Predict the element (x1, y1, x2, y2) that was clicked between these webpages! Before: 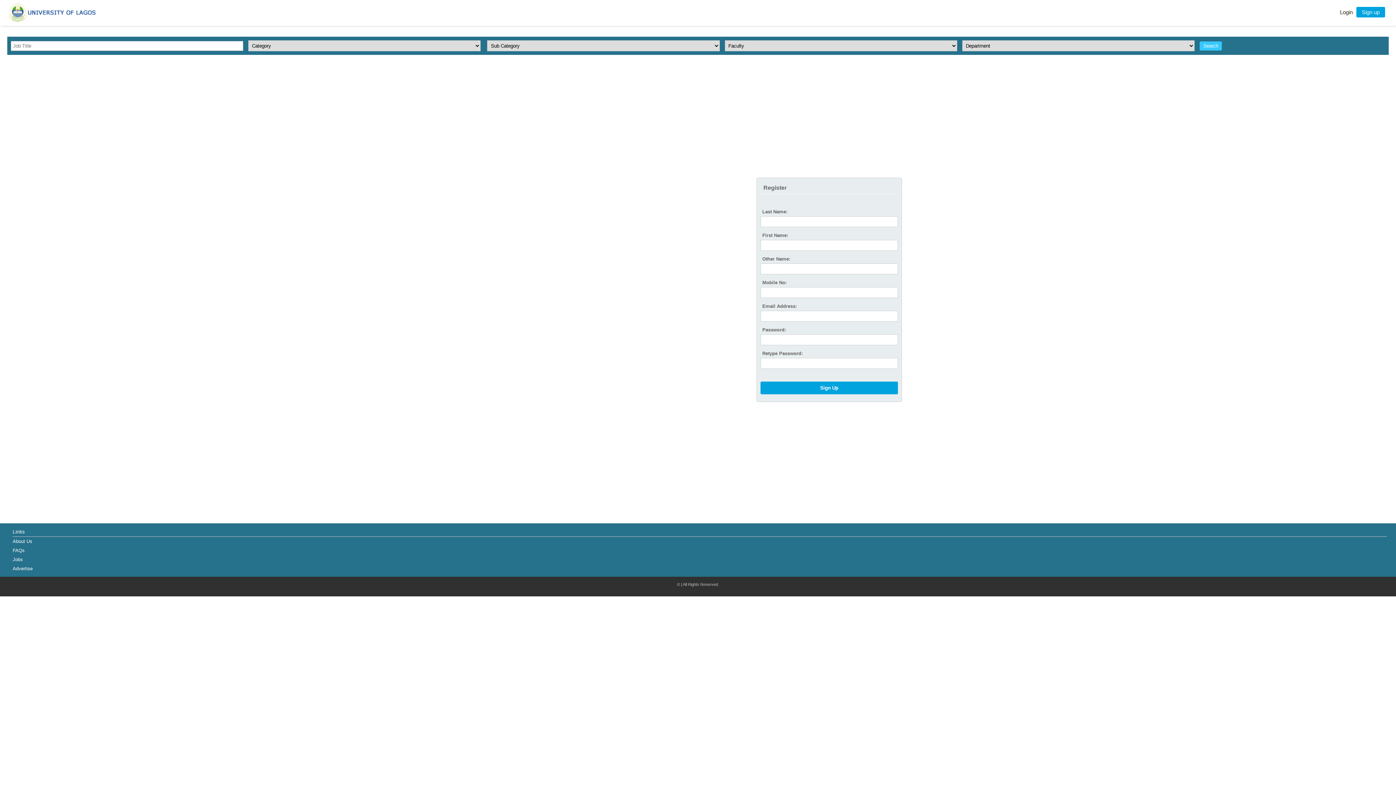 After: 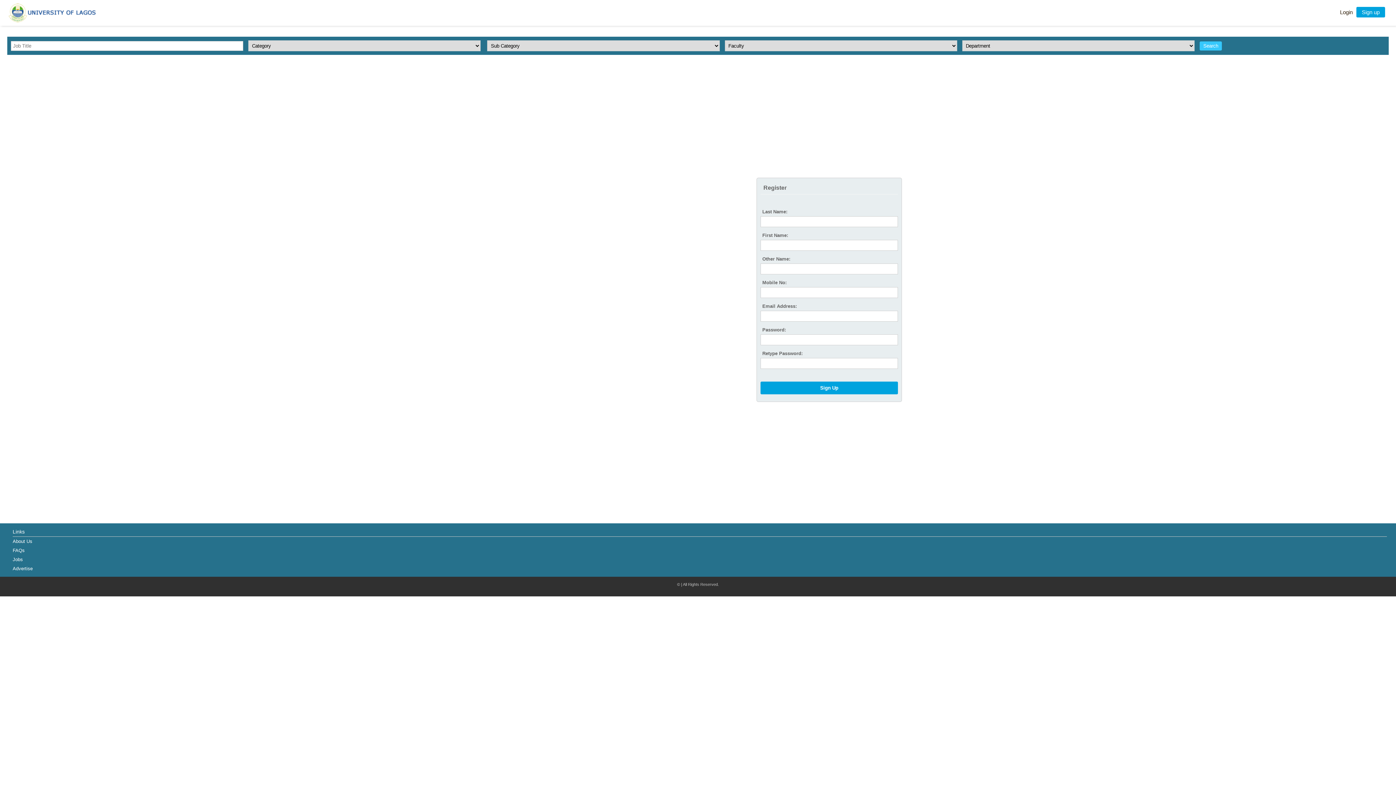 Action: label: Sign up bbox: (1356, 6, 1385, 17)